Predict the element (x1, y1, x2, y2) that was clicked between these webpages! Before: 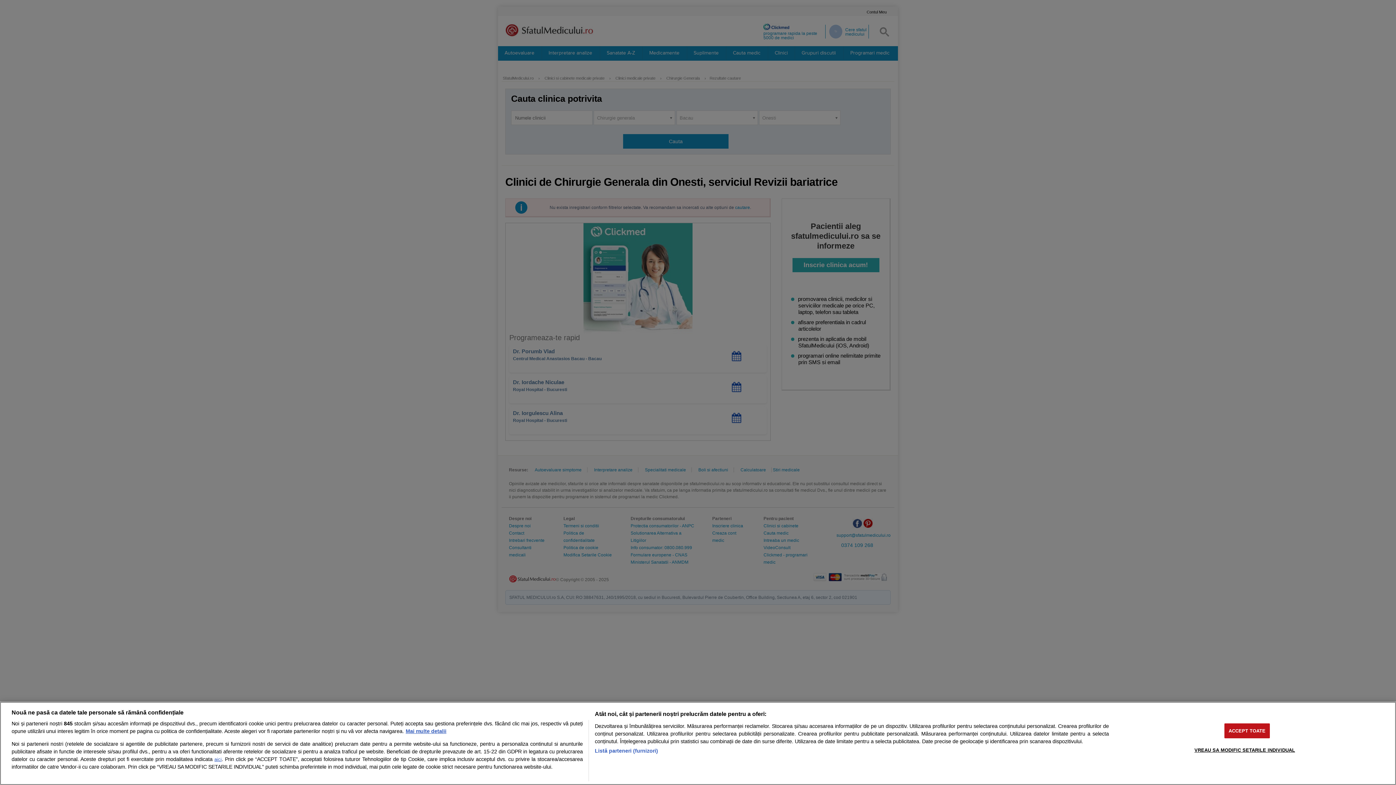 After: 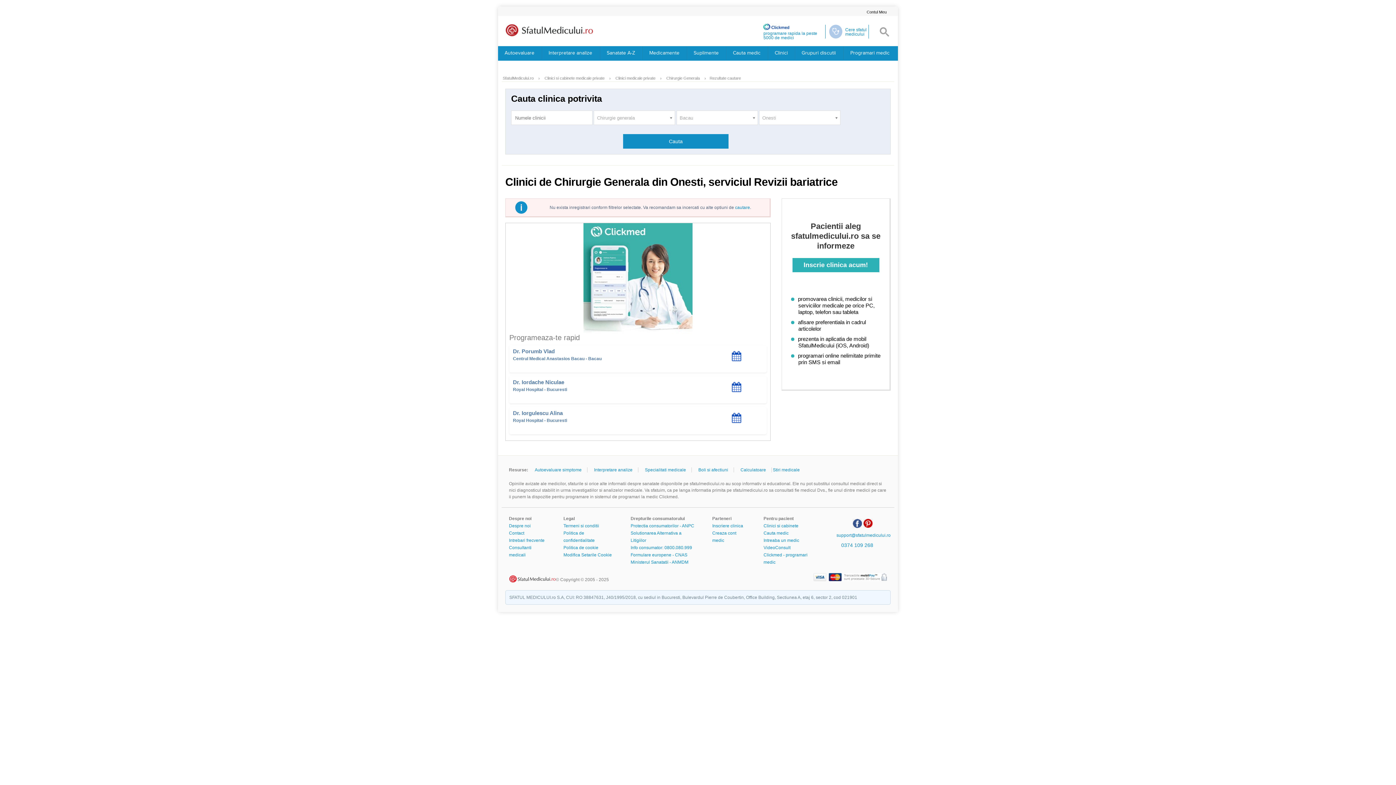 Action: label: ACCEPT TOATE bbox: (1224, 723, 1270, 738)